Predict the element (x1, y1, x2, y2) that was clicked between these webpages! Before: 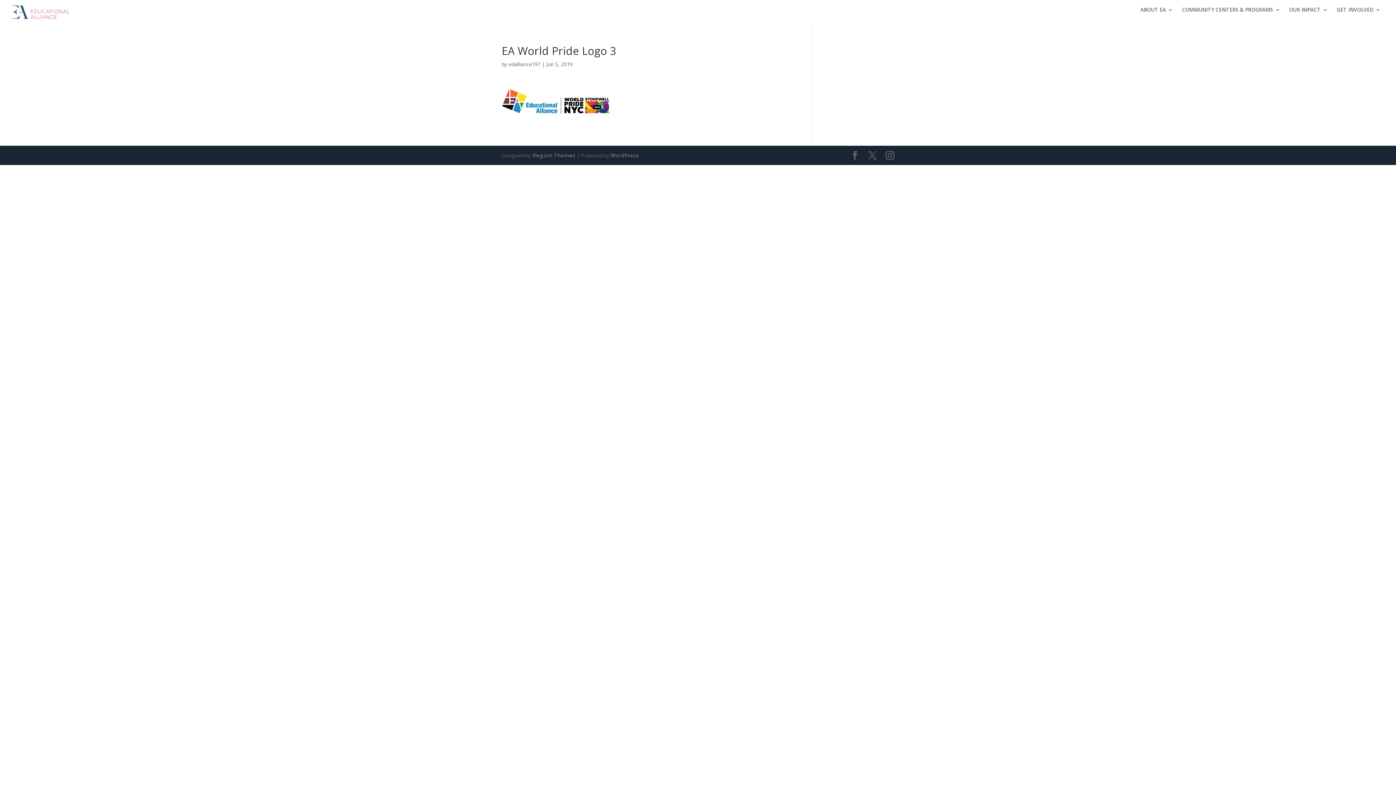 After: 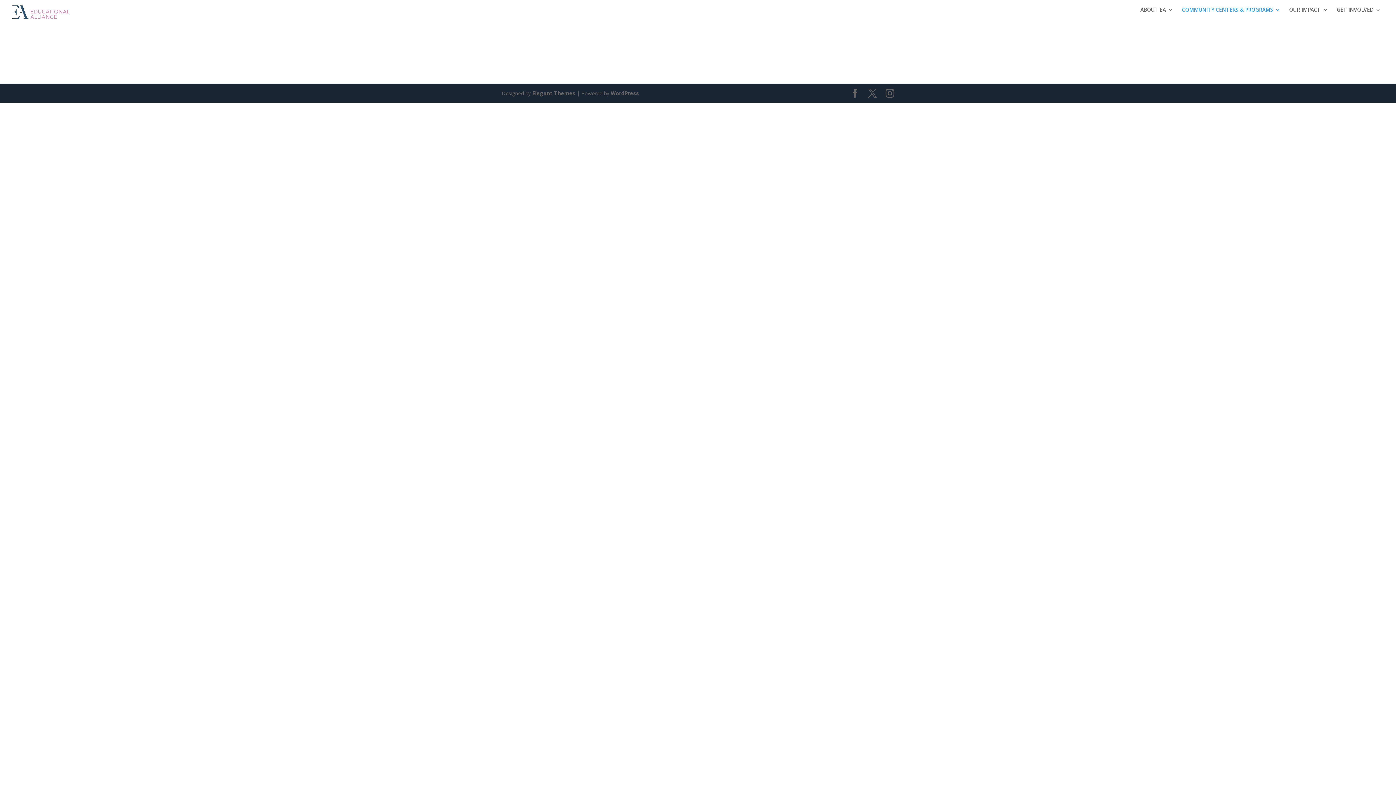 Action: bbox: (1182, 7, 1280, 24) label: COMMUNITY CENTERS & PROGRAMS